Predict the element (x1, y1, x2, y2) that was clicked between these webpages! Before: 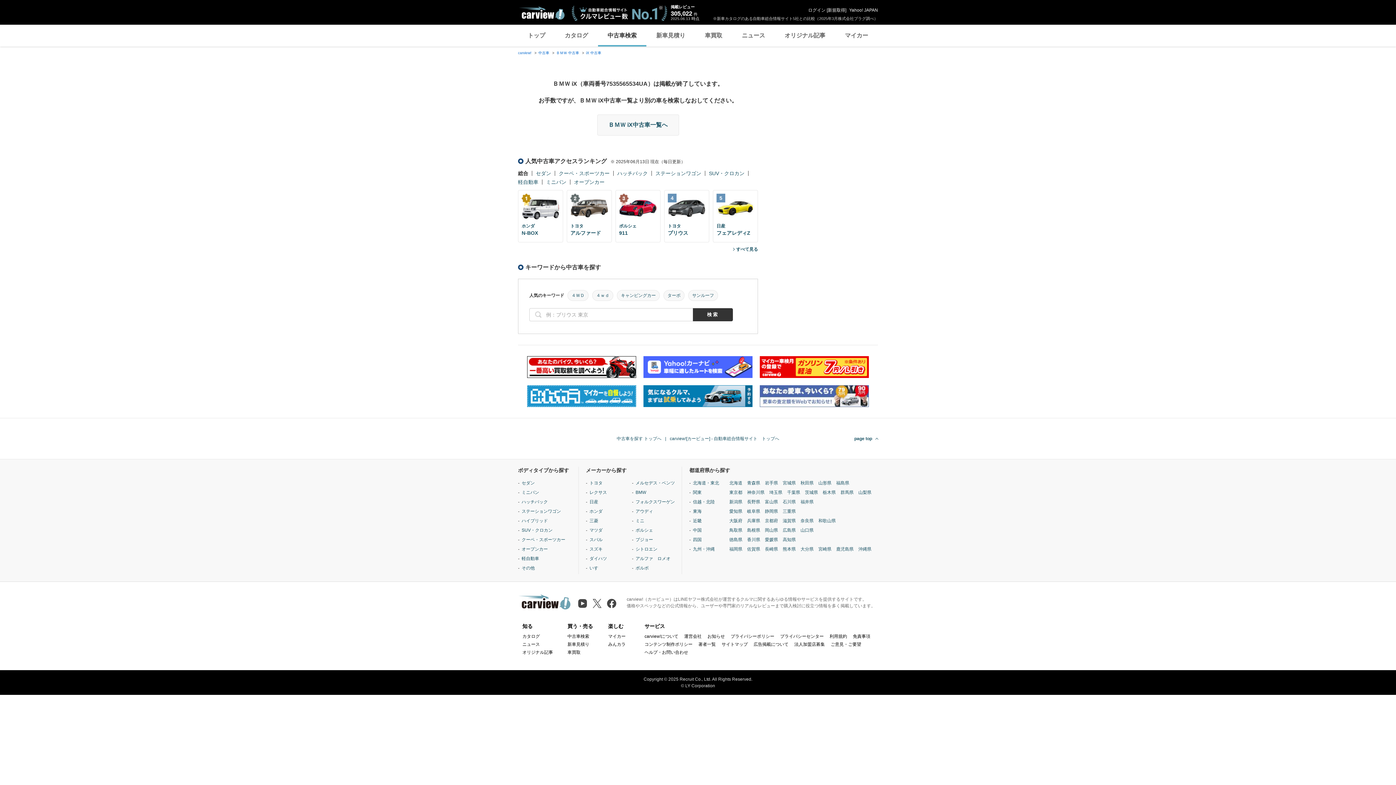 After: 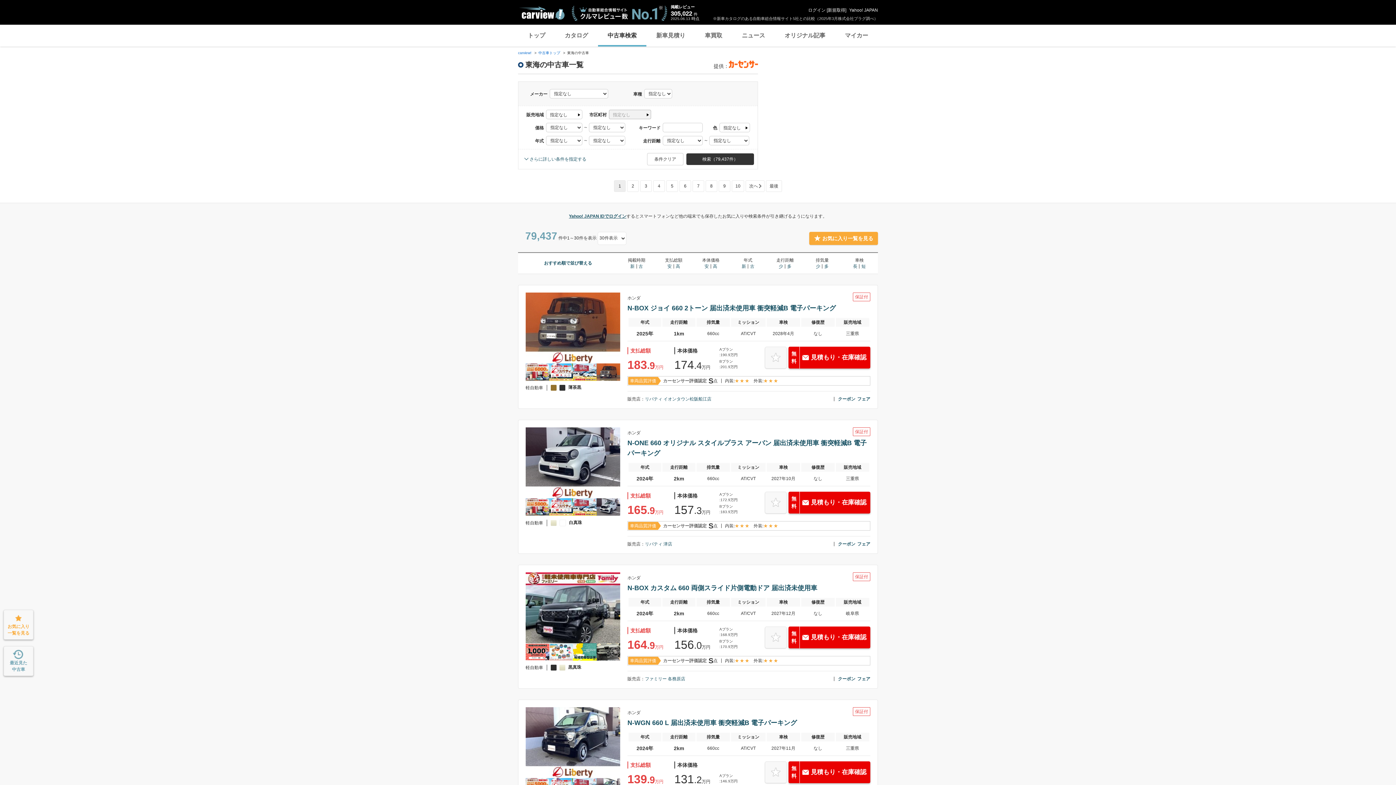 Action: bbox: (693, 509, 701, 514) label: 東海